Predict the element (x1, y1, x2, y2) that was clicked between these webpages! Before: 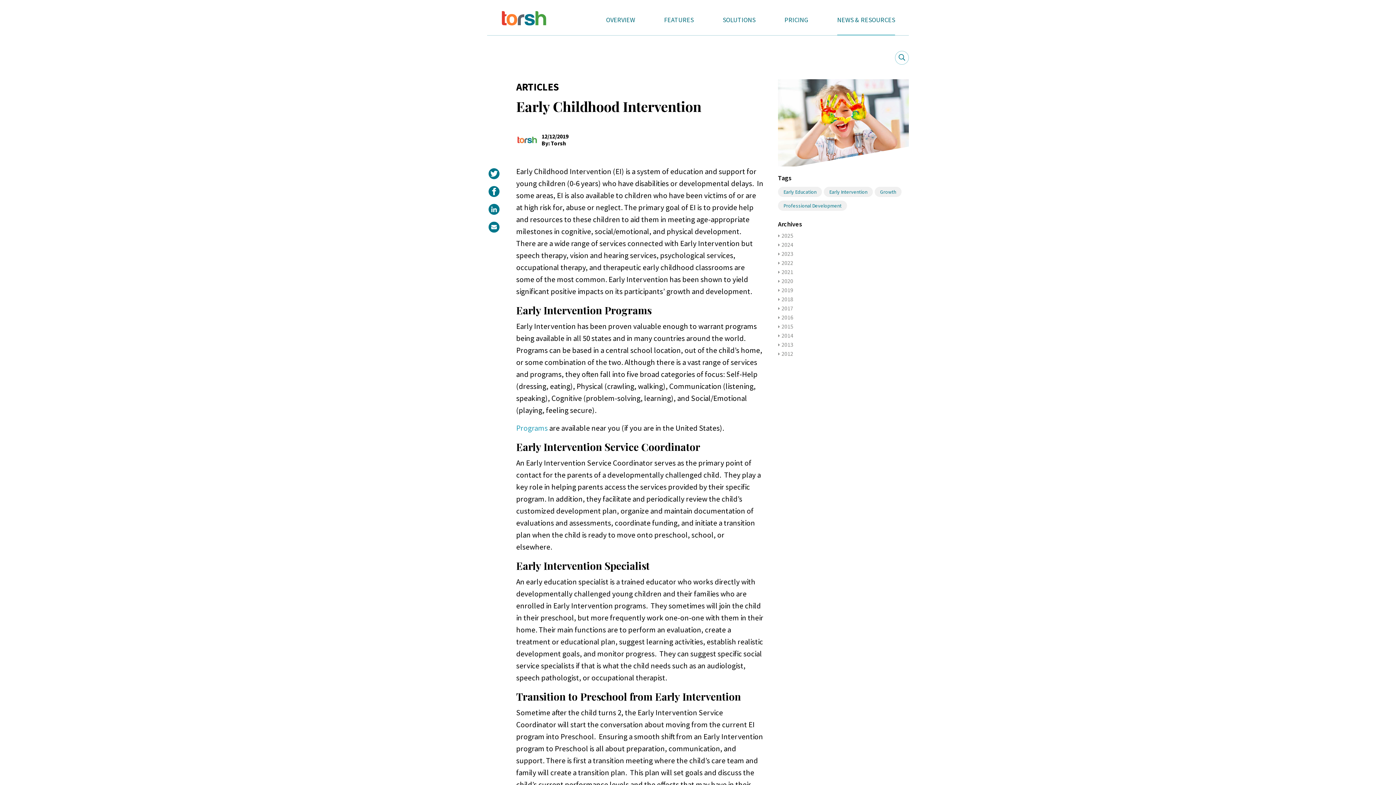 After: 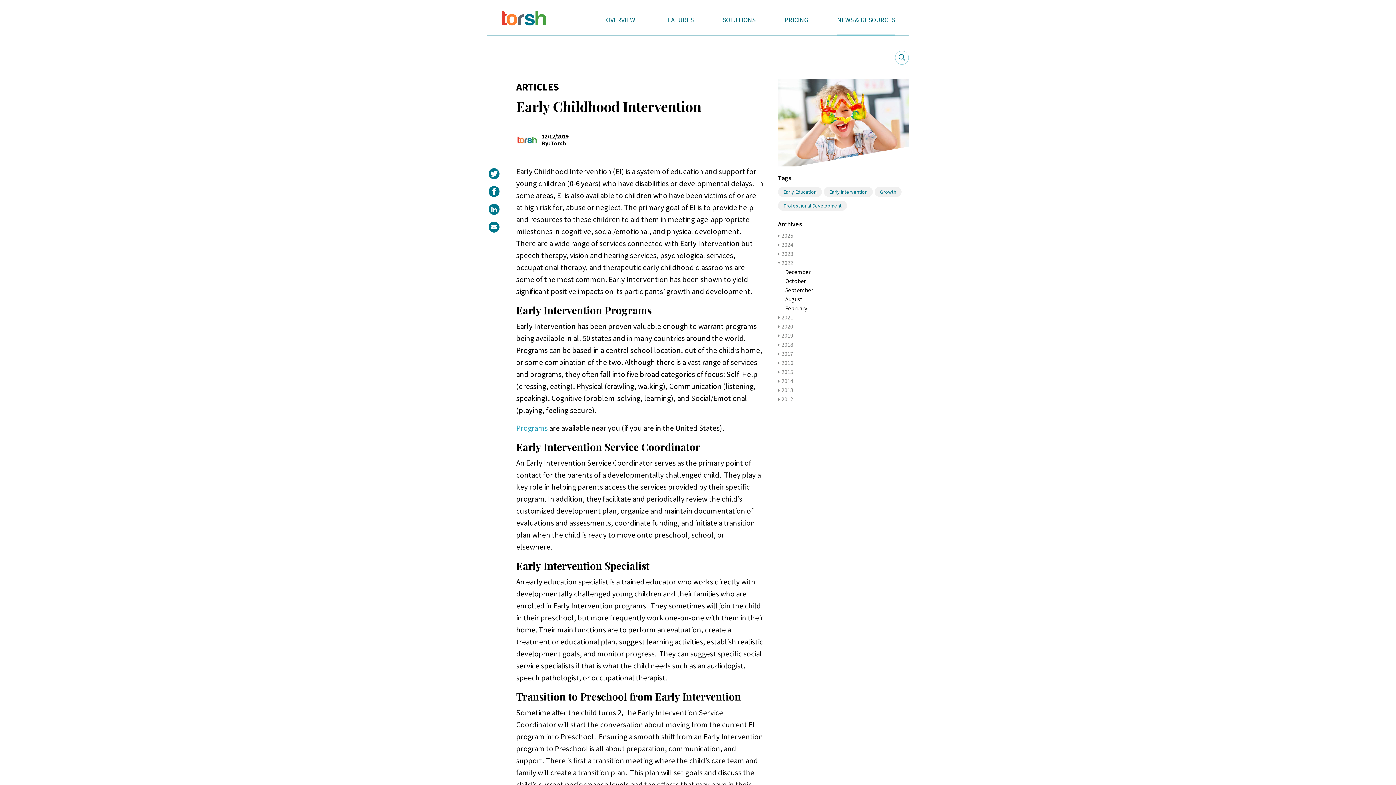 Action: label: 2022 bbox: (778, 258, 909, 267)